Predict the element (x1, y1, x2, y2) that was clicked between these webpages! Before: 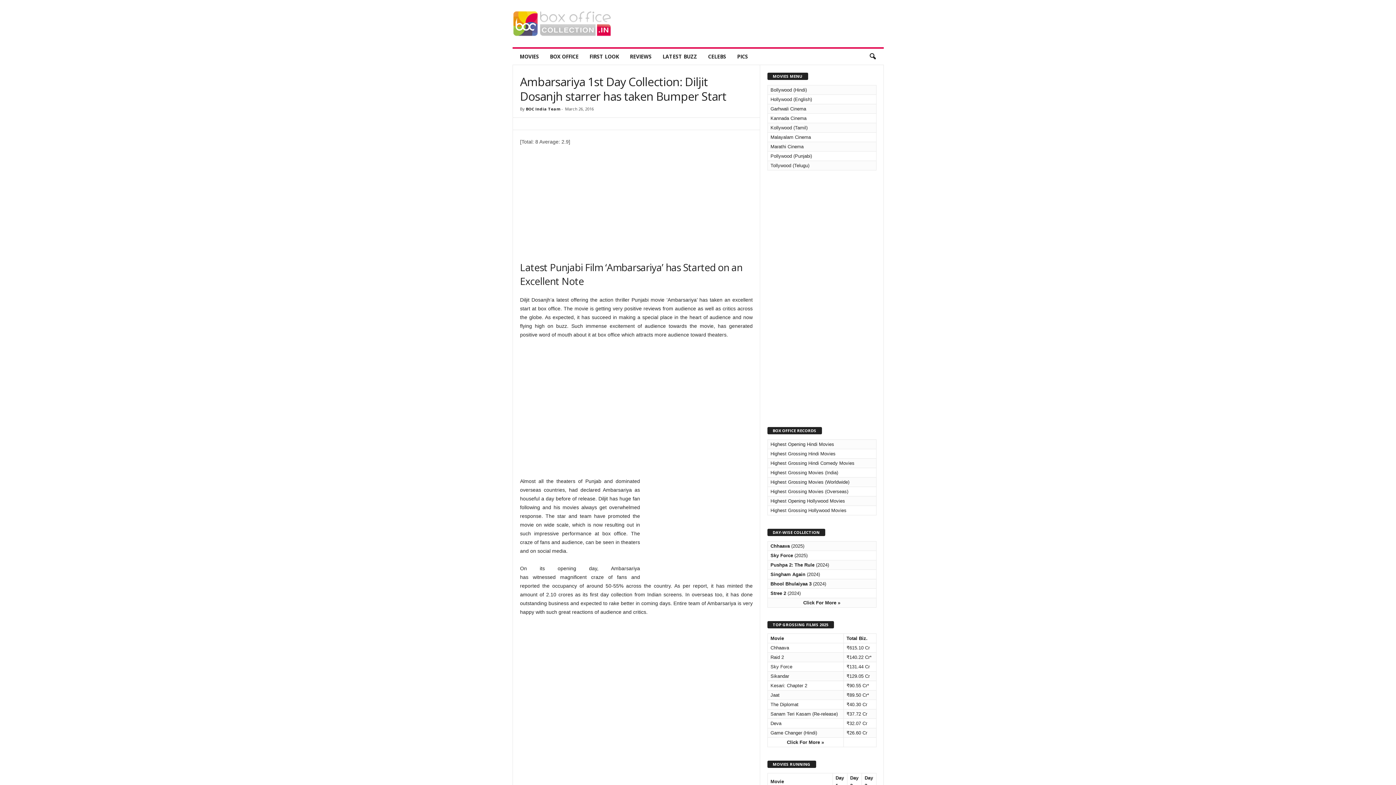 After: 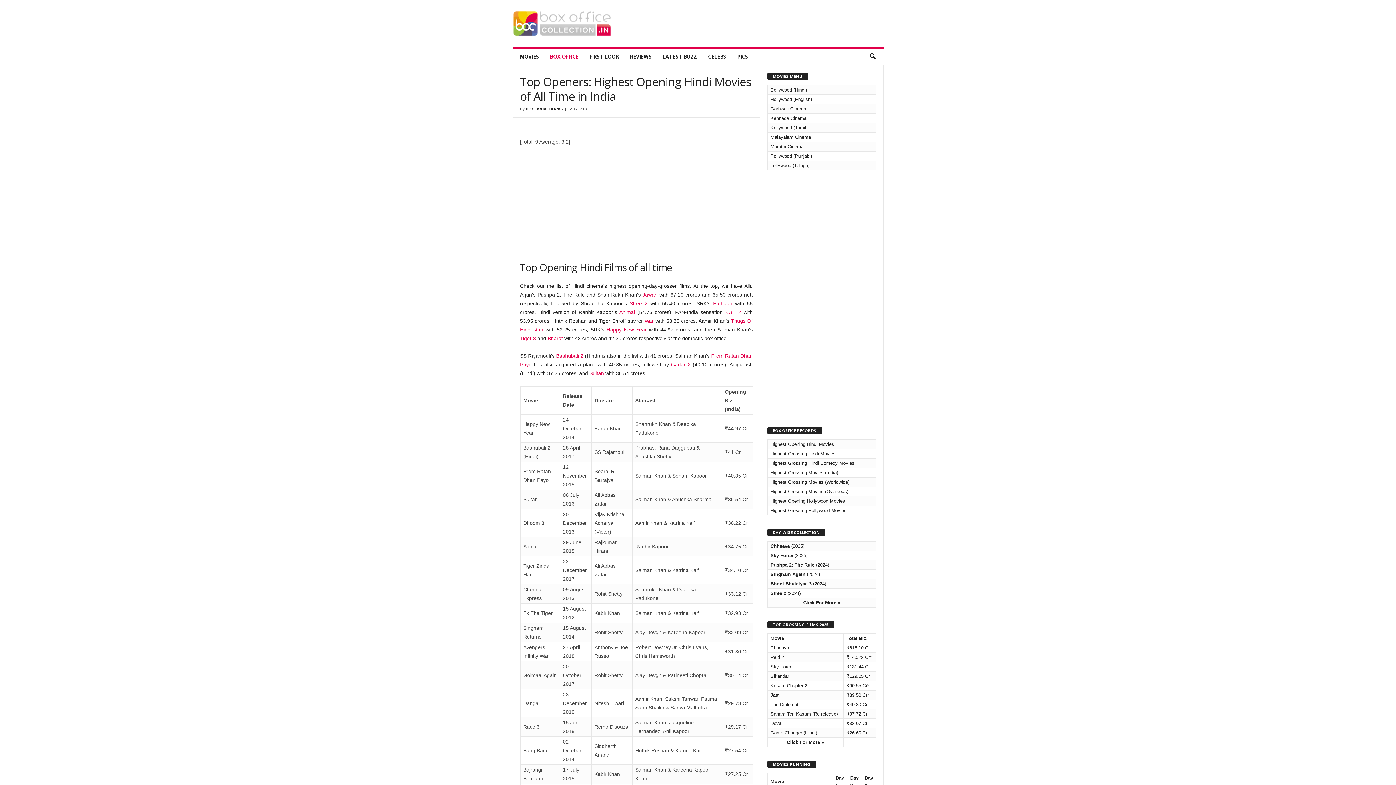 Action: label: Highest Opening Hindi Movies bbox: (770, 441, 834, 447)